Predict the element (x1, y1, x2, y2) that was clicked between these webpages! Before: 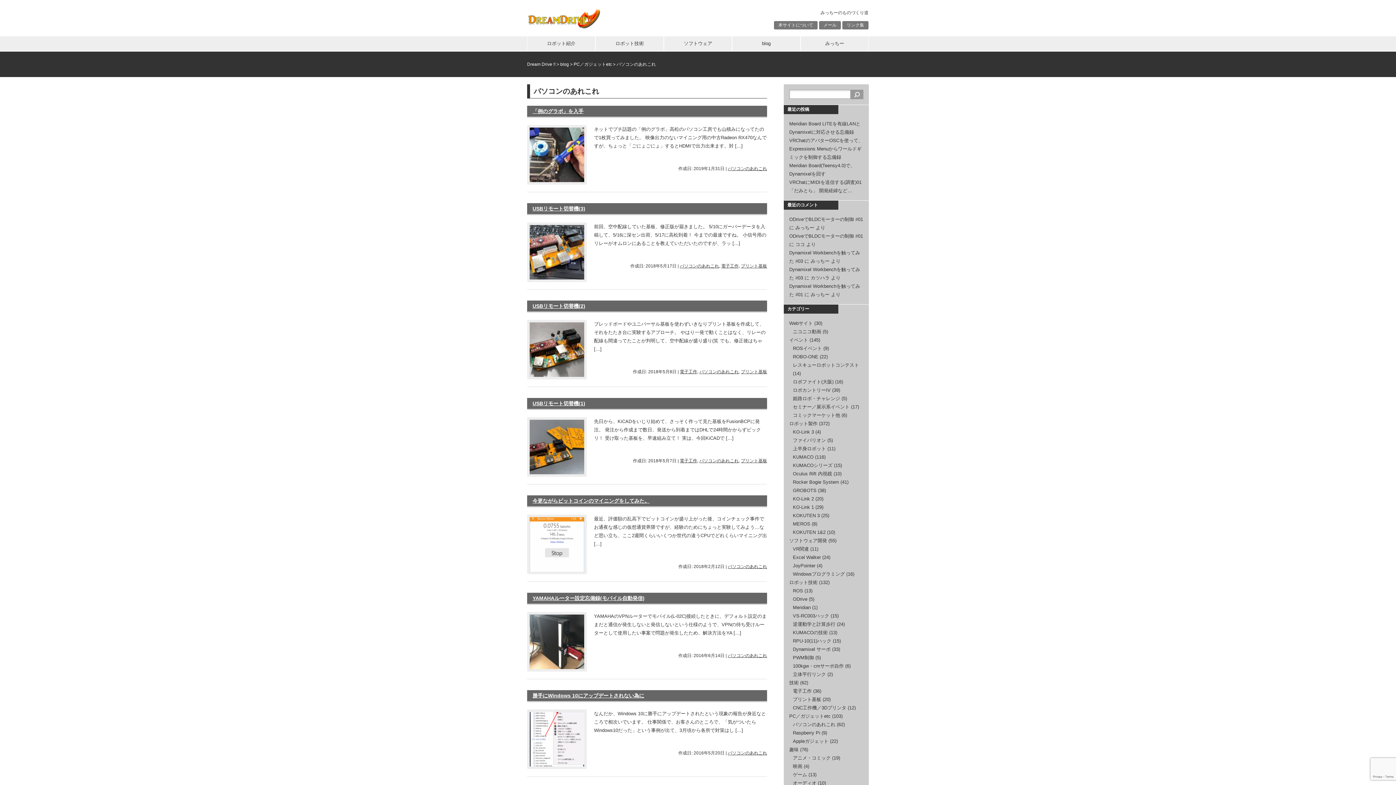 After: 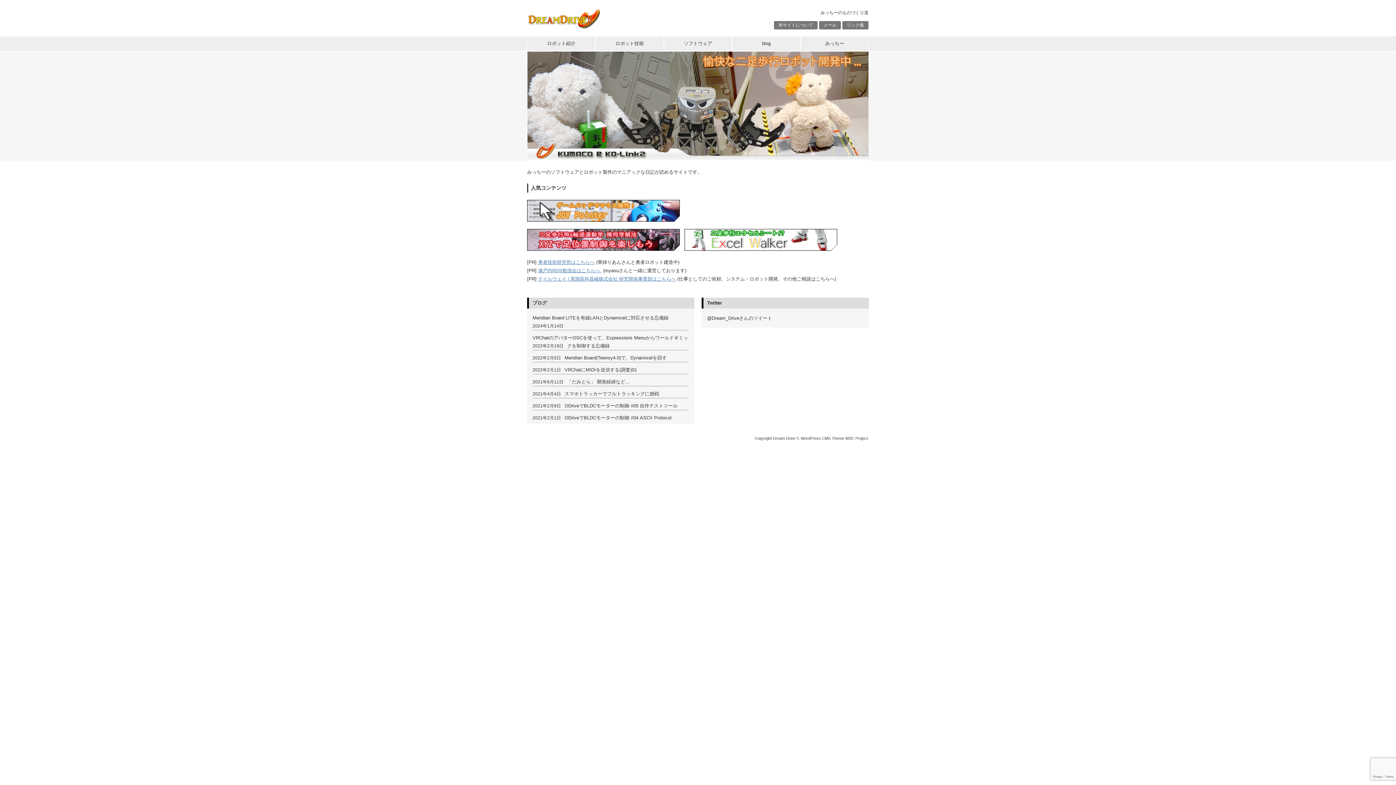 Action: bbox: (527, 9, 622, 28)